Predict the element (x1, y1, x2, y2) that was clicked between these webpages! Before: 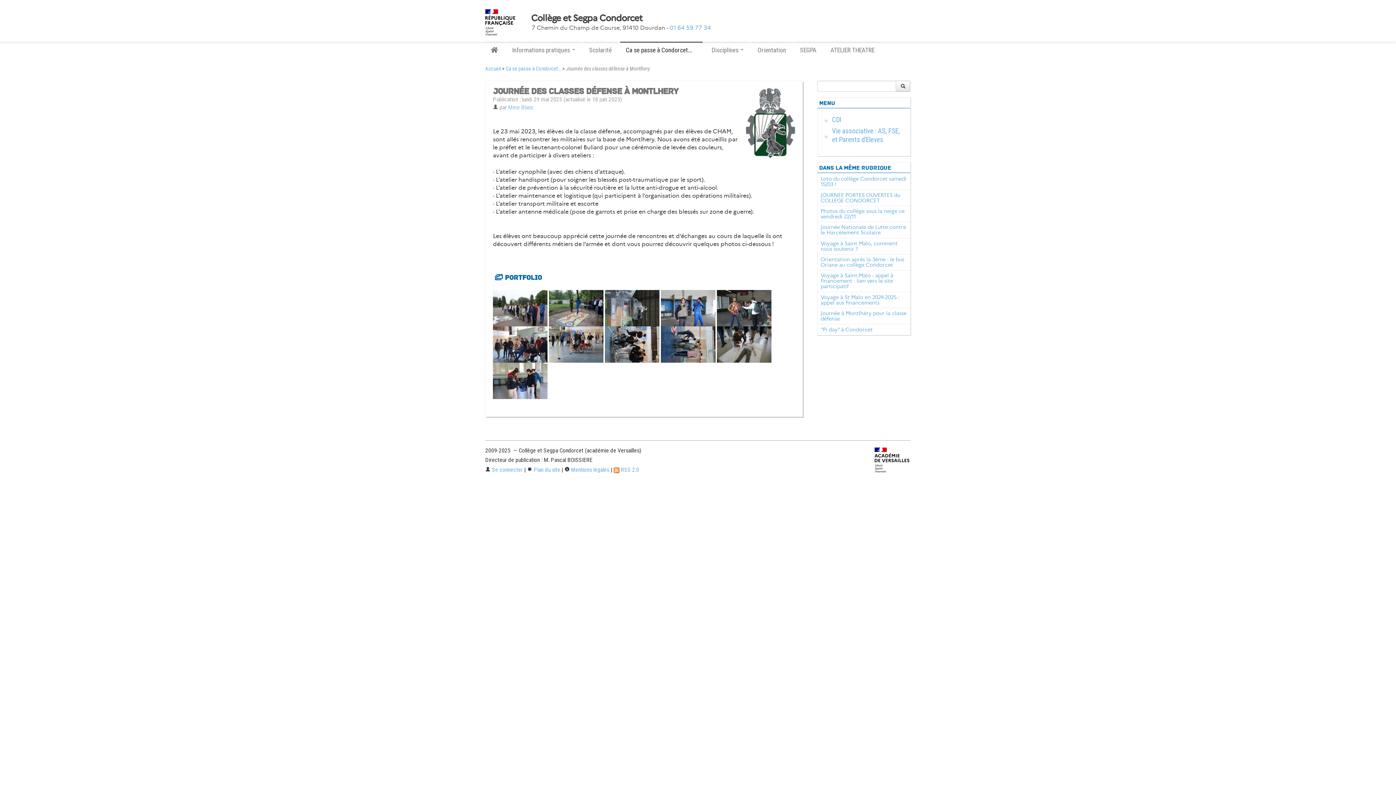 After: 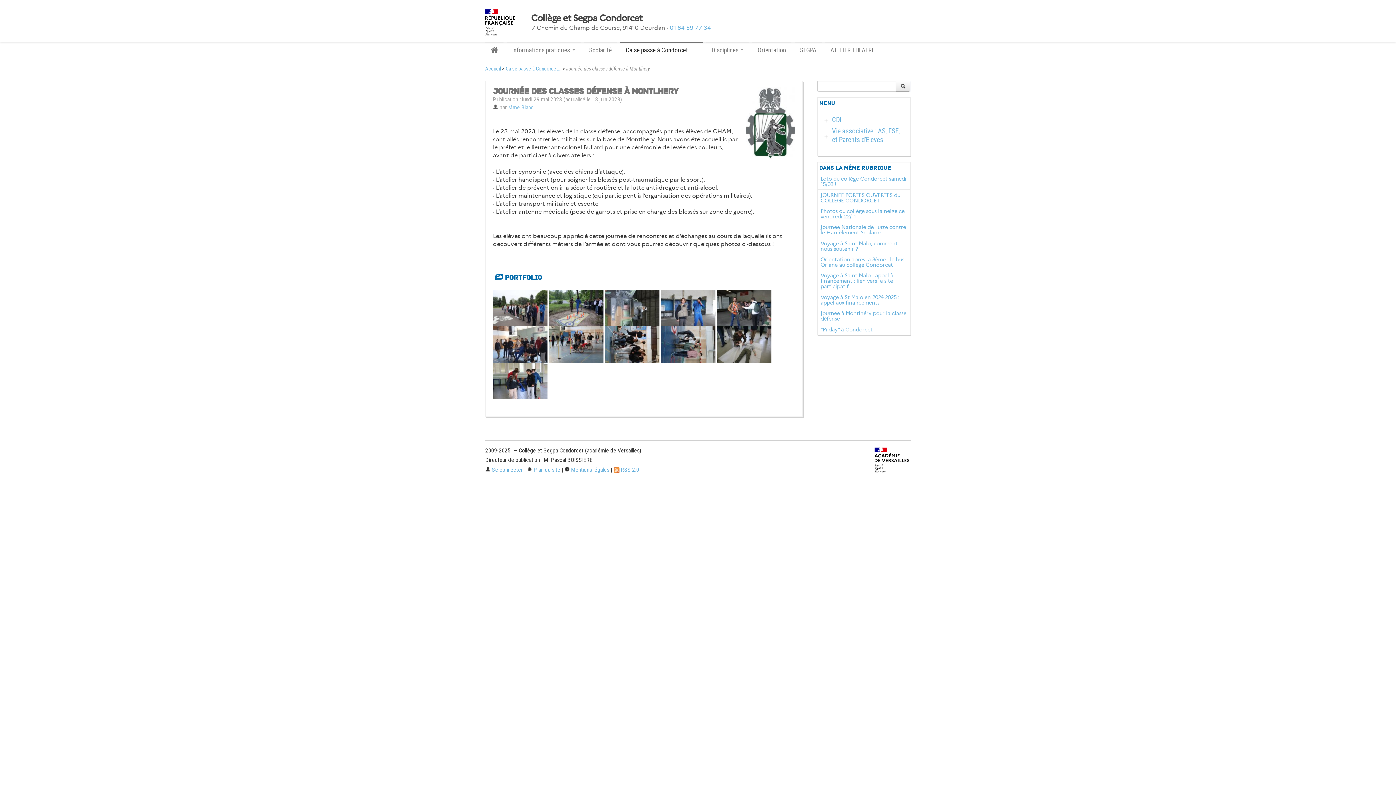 Action: bbox: (485, 11, 525, 18)